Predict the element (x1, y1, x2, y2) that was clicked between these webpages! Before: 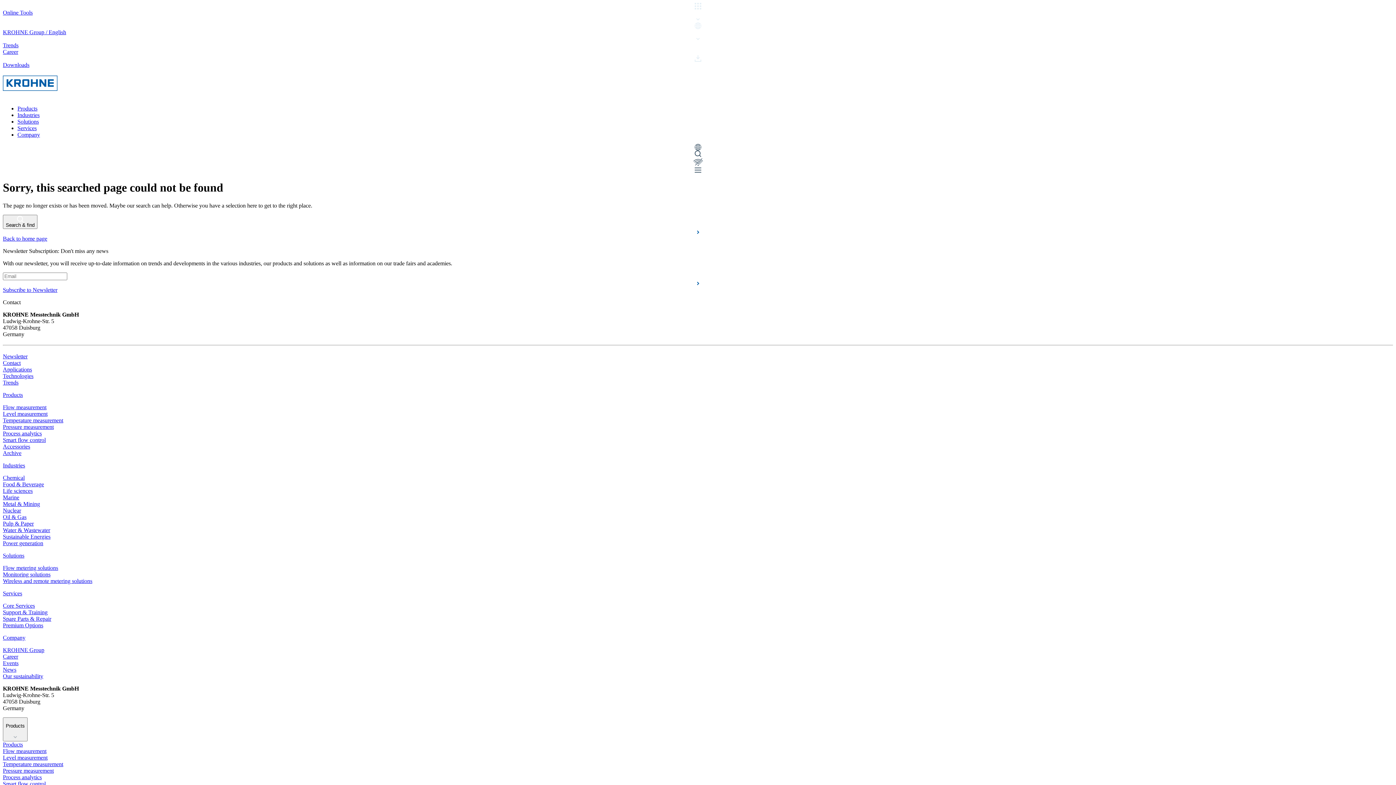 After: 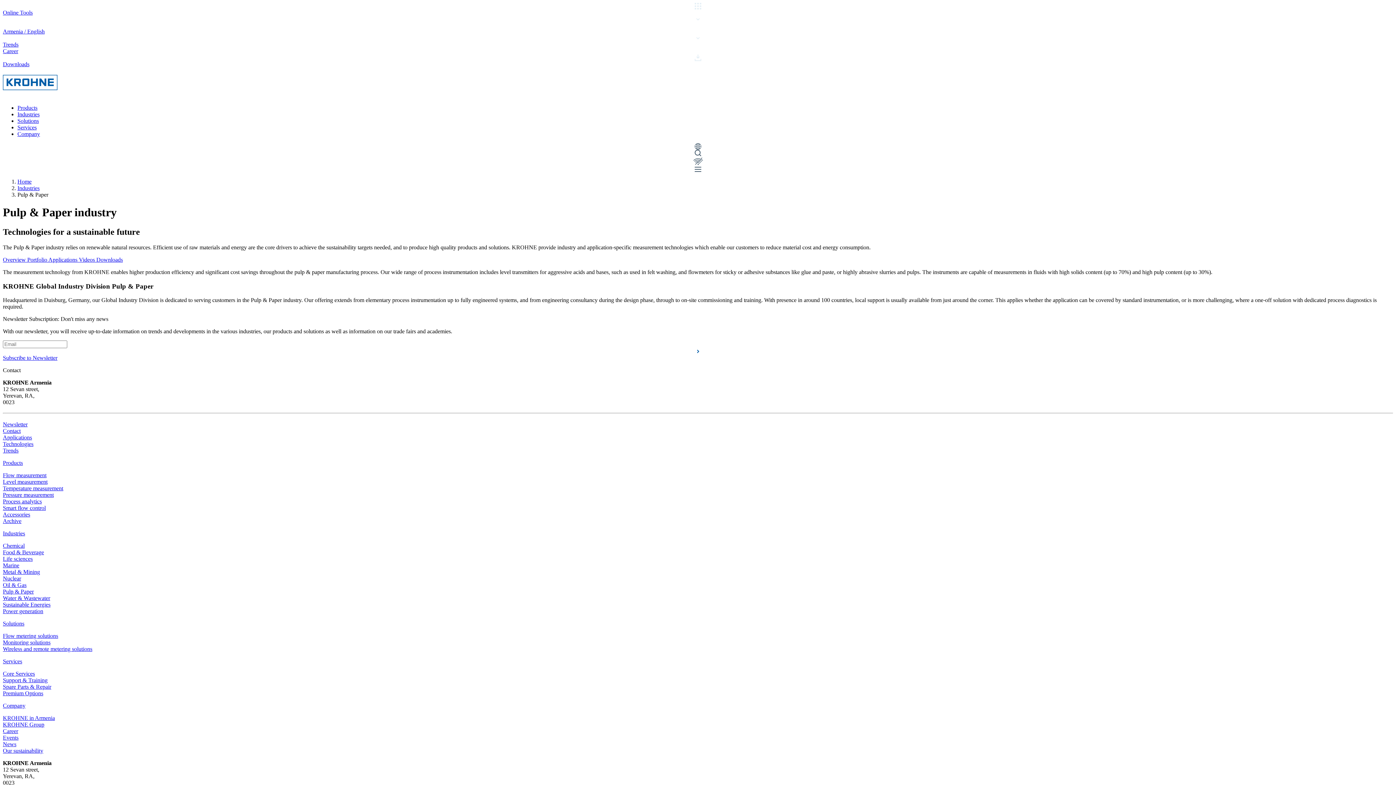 Action: bbox: (2, 520, 33, 526) label: Pulp & Paper